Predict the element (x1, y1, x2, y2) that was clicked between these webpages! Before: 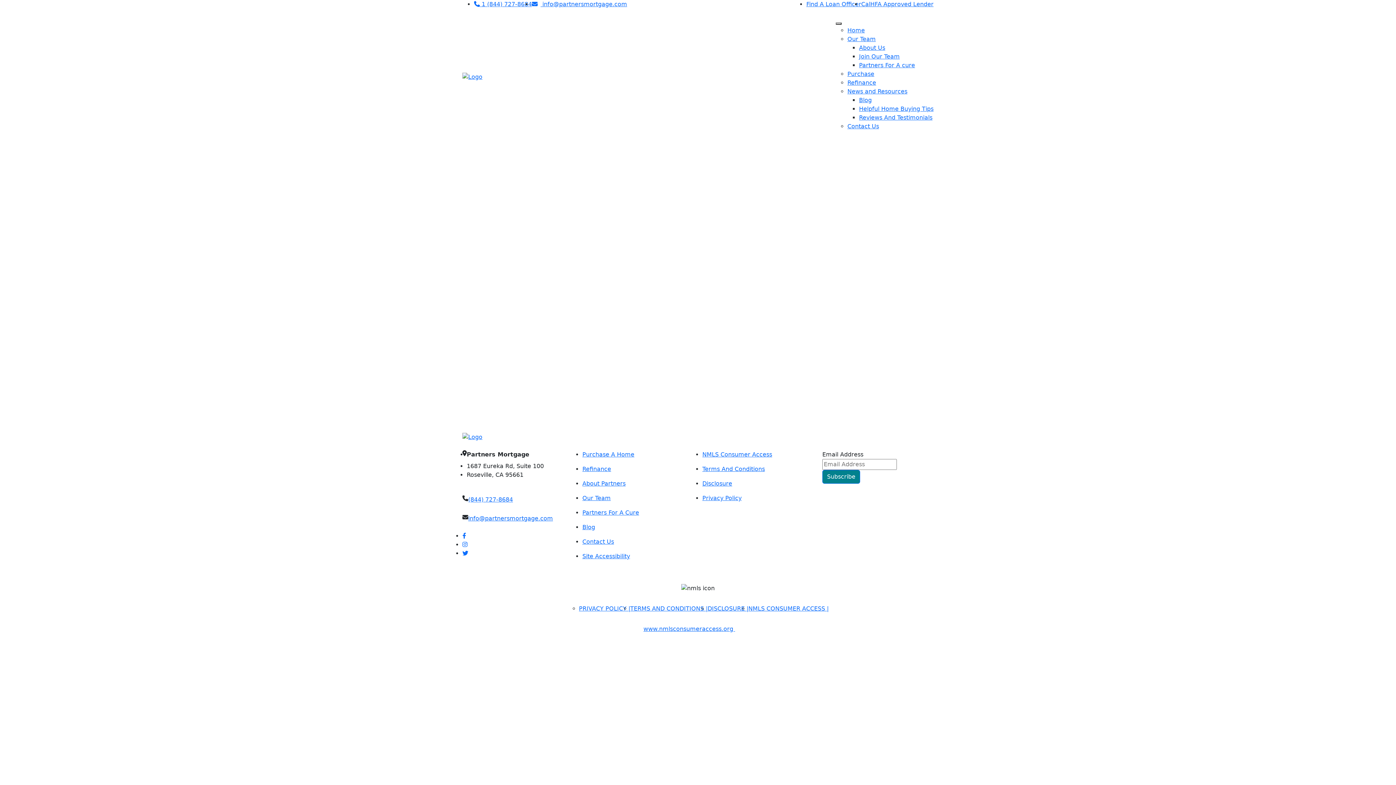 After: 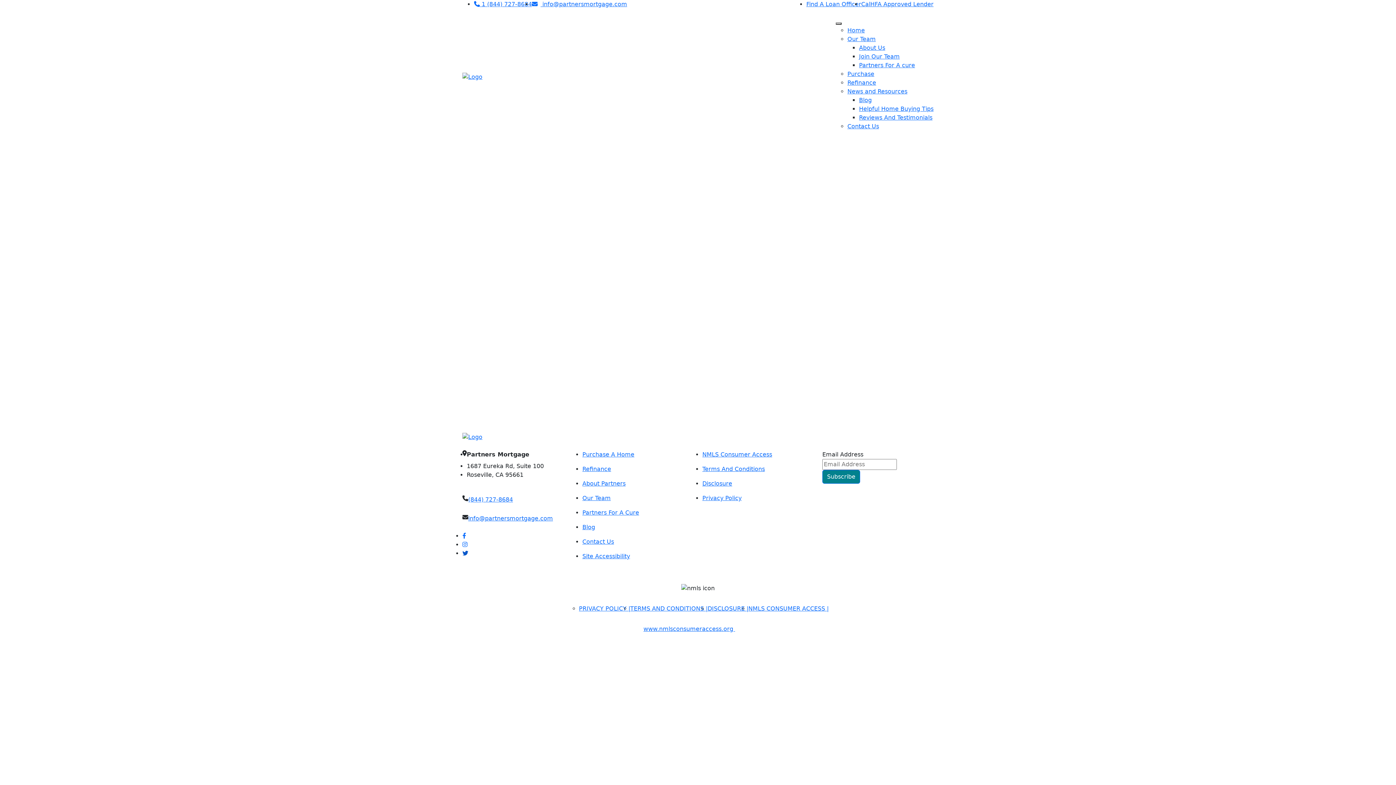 Action: bbox: (462, 550, 468, 557)